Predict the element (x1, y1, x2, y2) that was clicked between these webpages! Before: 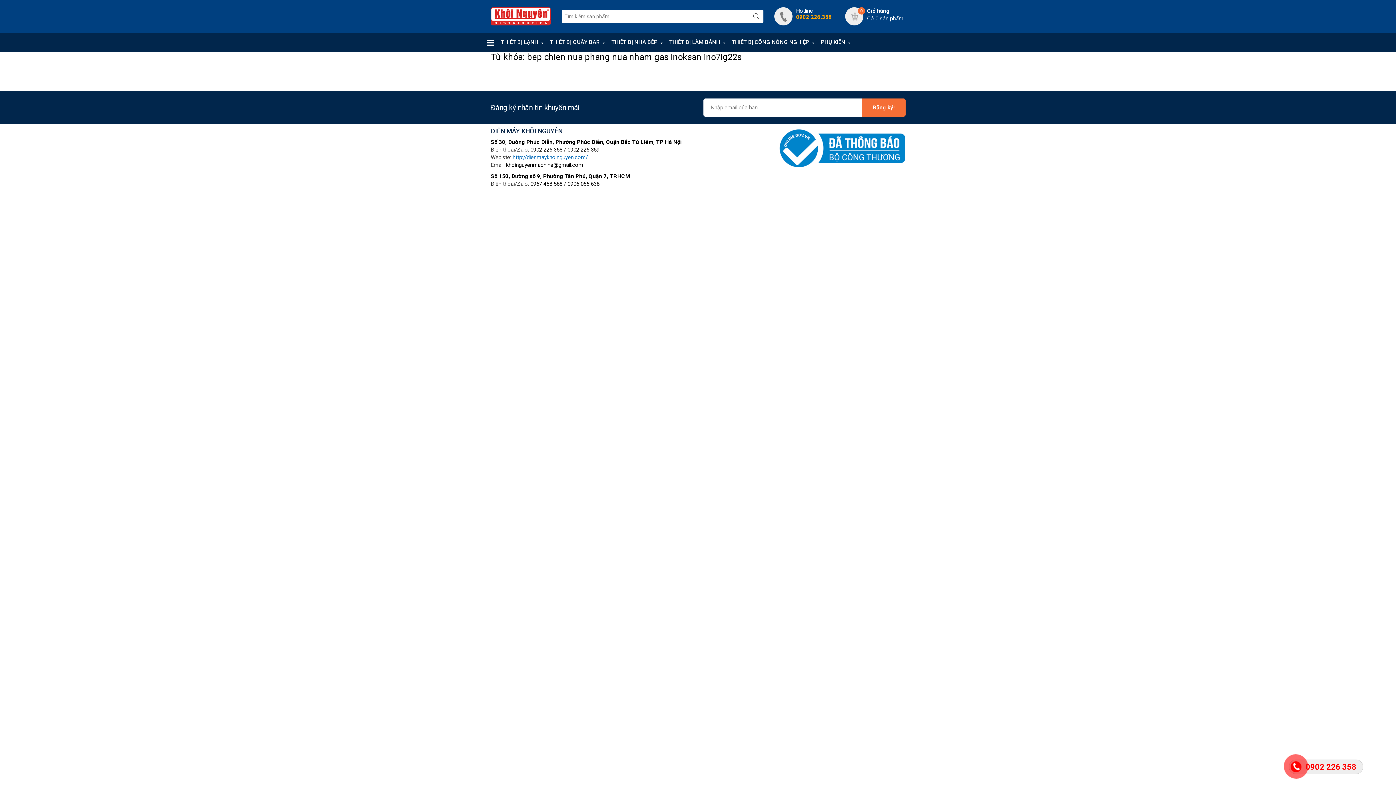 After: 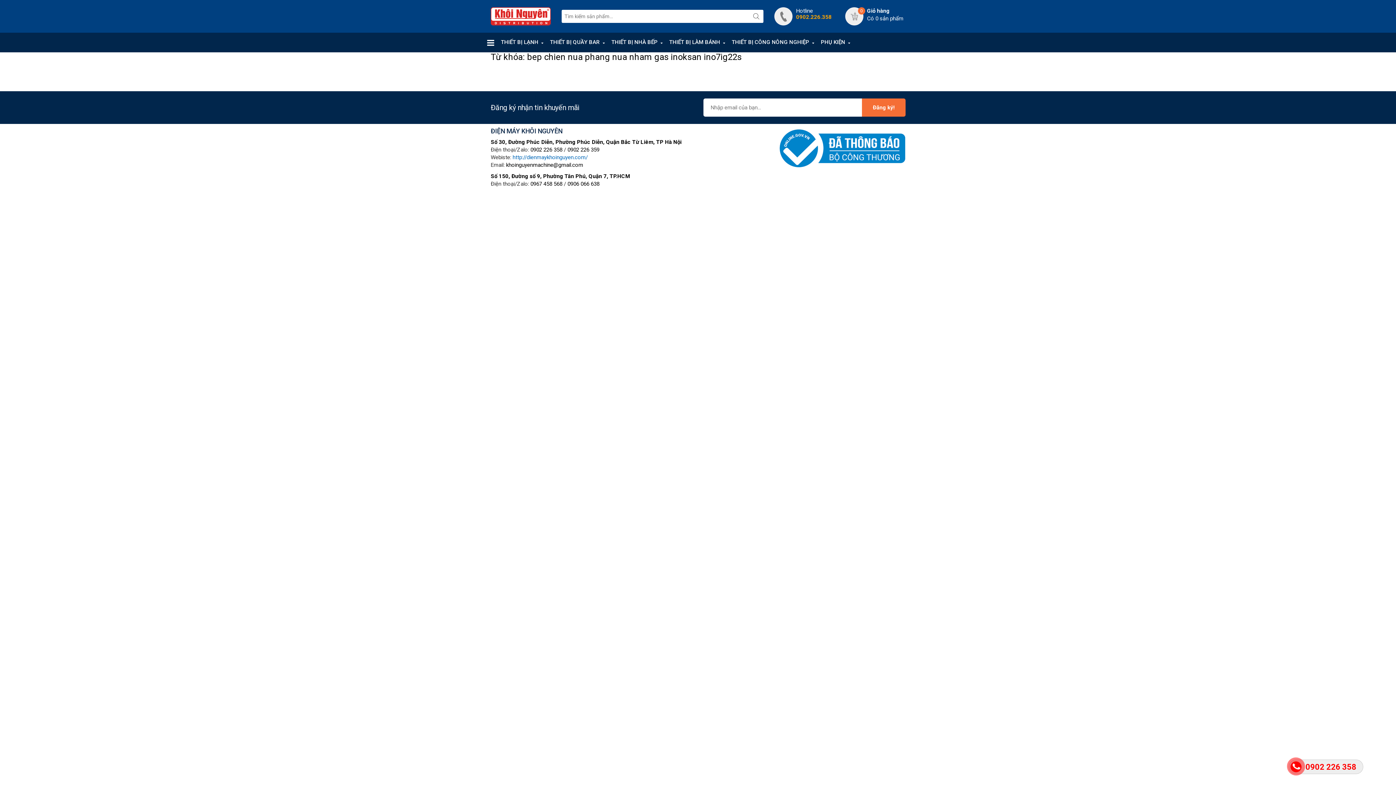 Action: label: ĐIỆN MÁY KHÔI NGUYÊN bbox: (490, 124, 763, 138)